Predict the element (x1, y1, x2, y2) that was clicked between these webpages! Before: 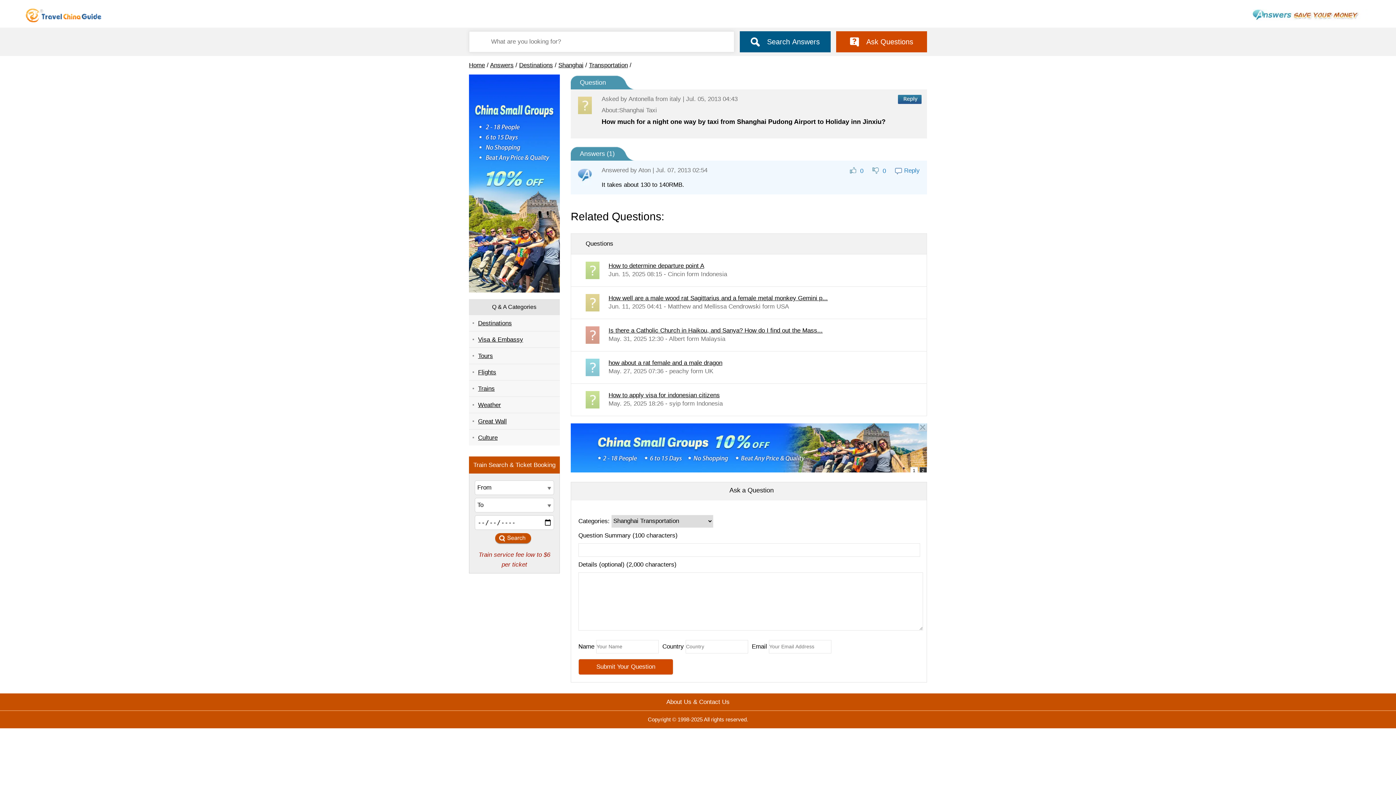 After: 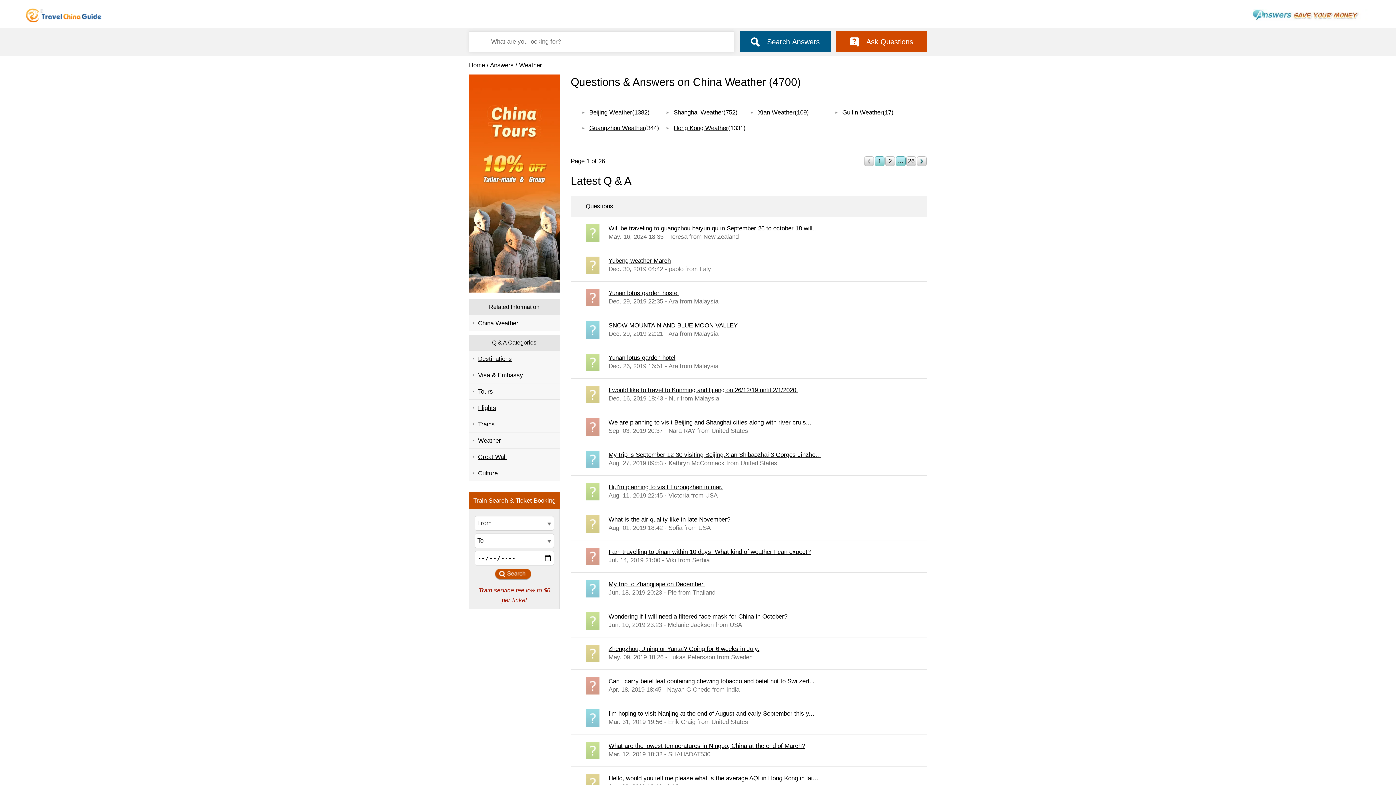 Action: bbox: (469, 396, 560, 413) label: Weather